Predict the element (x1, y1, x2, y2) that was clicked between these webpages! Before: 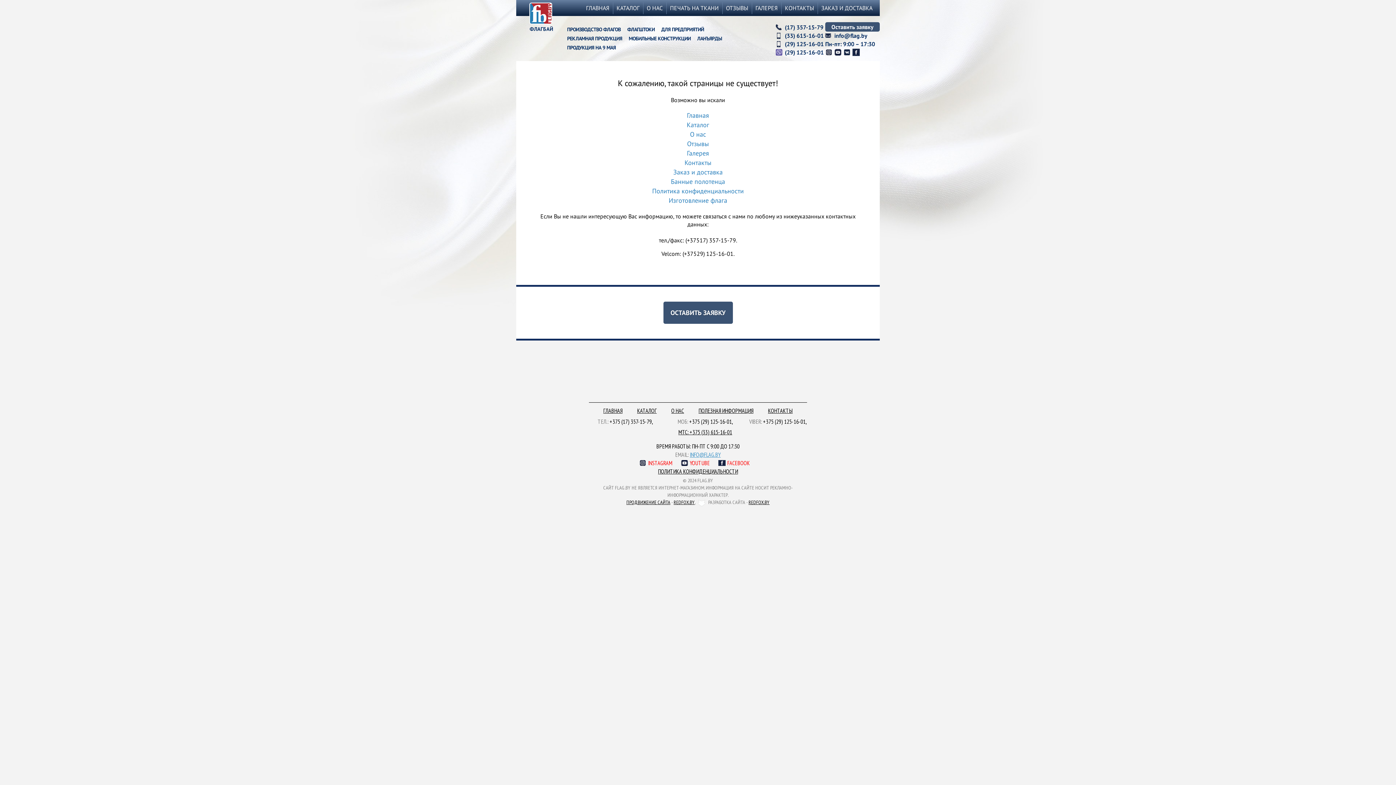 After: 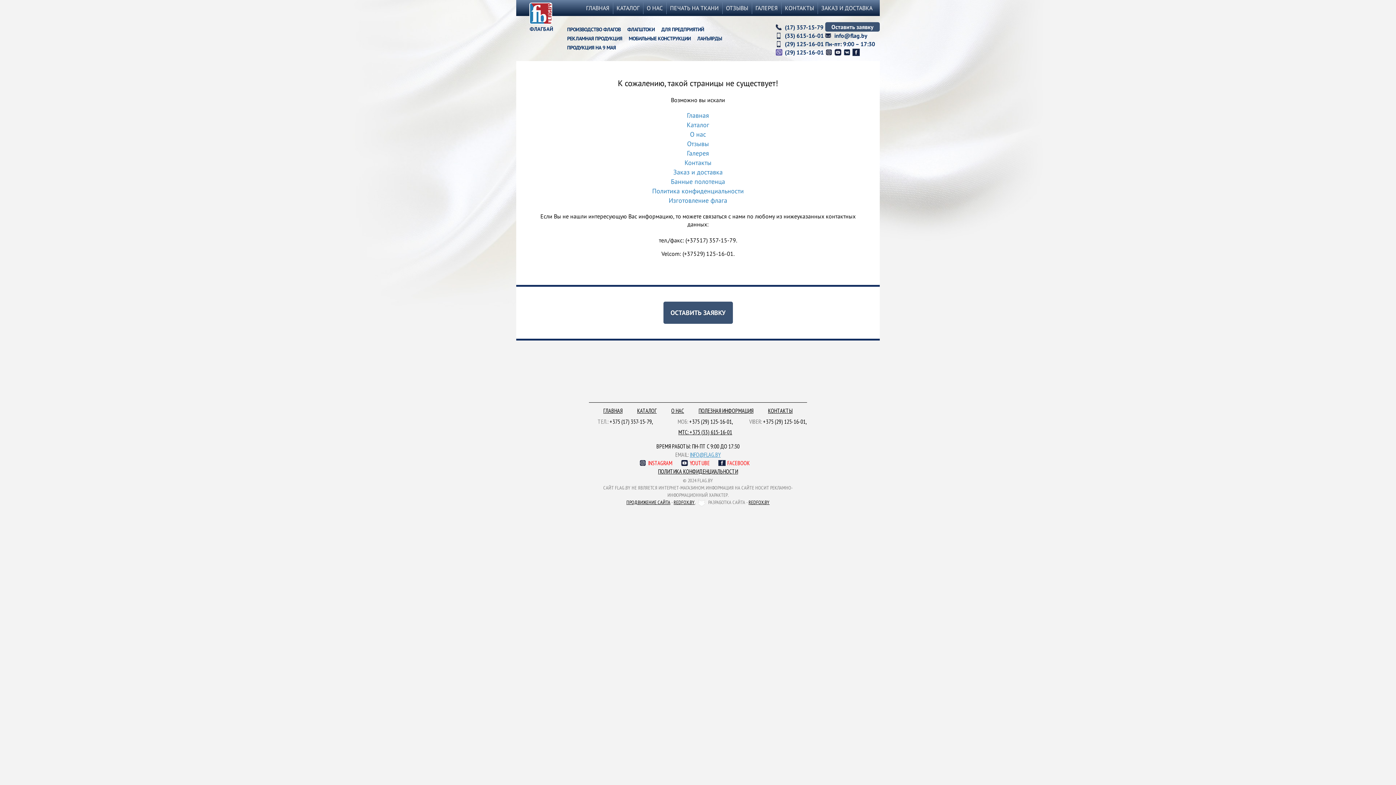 Action: bbox: (684, 158, 711, 166) label: Контакты